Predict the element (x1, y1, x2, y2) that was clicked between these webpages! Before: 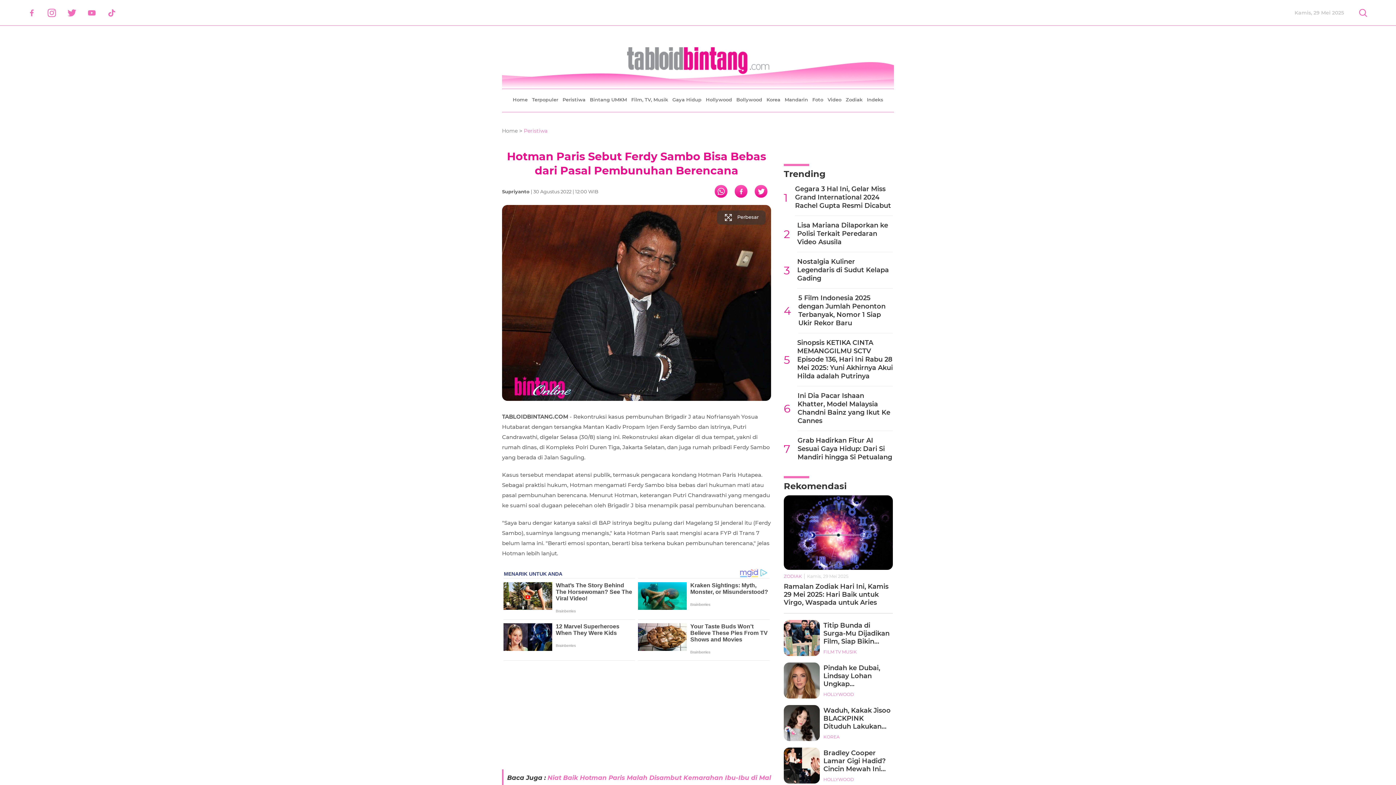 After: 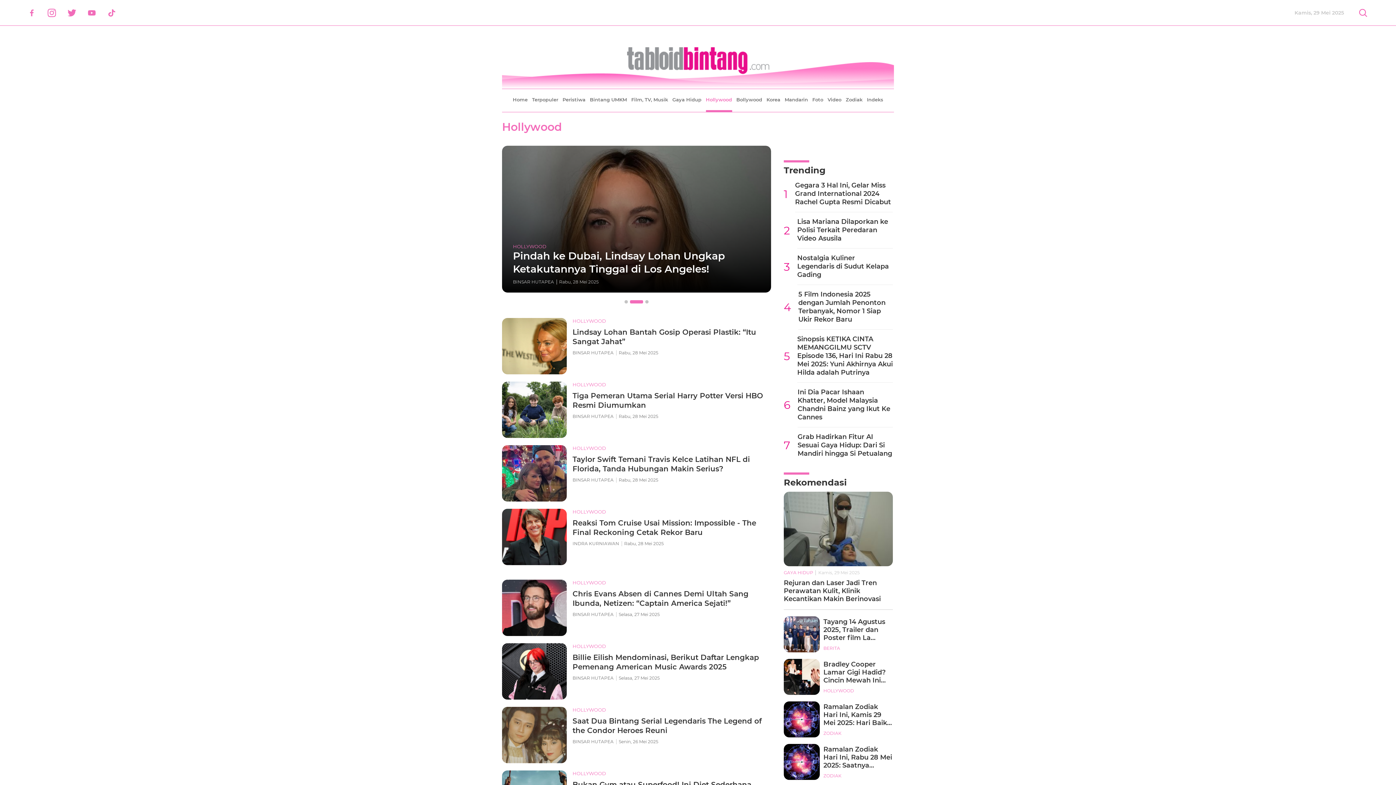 Action: label: Hollywood bbox: (706, 89, 732, 110)